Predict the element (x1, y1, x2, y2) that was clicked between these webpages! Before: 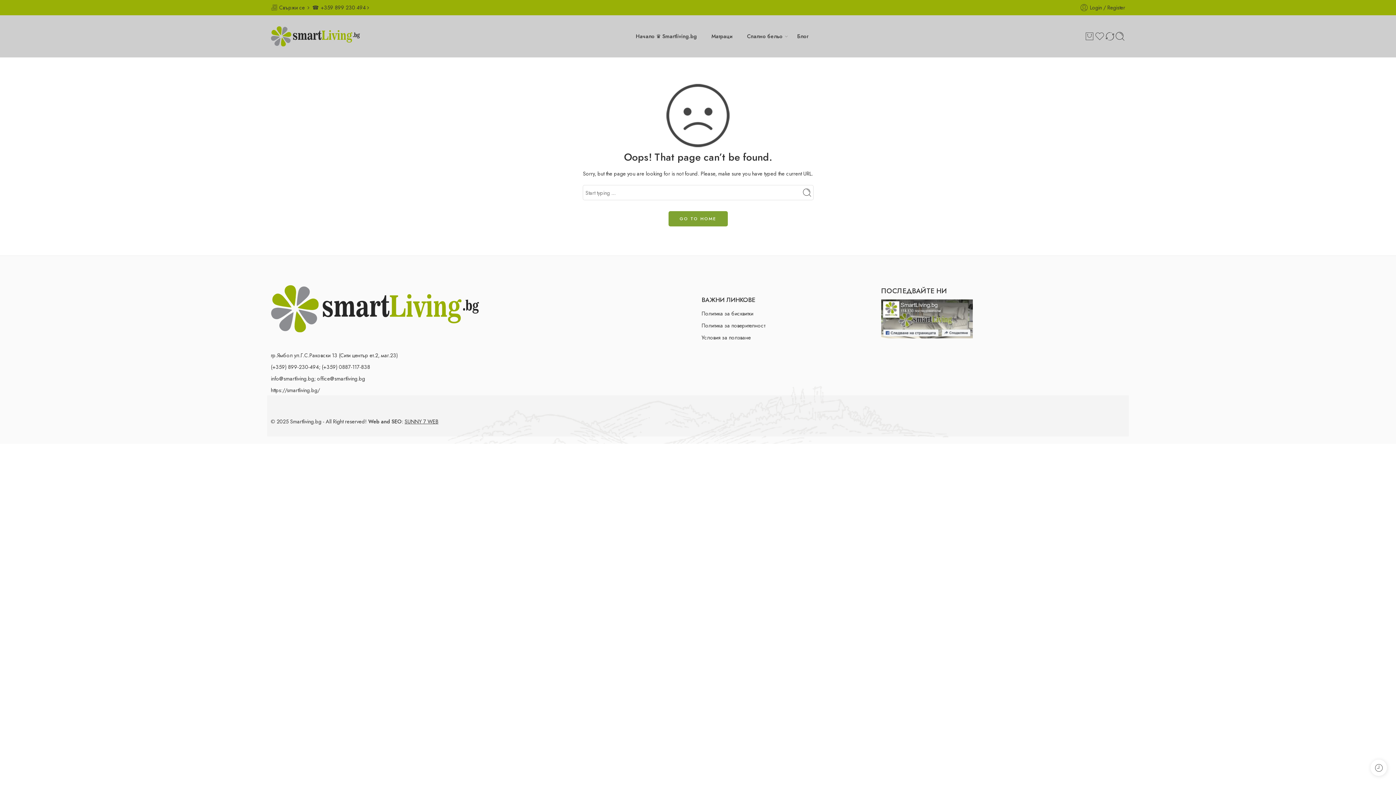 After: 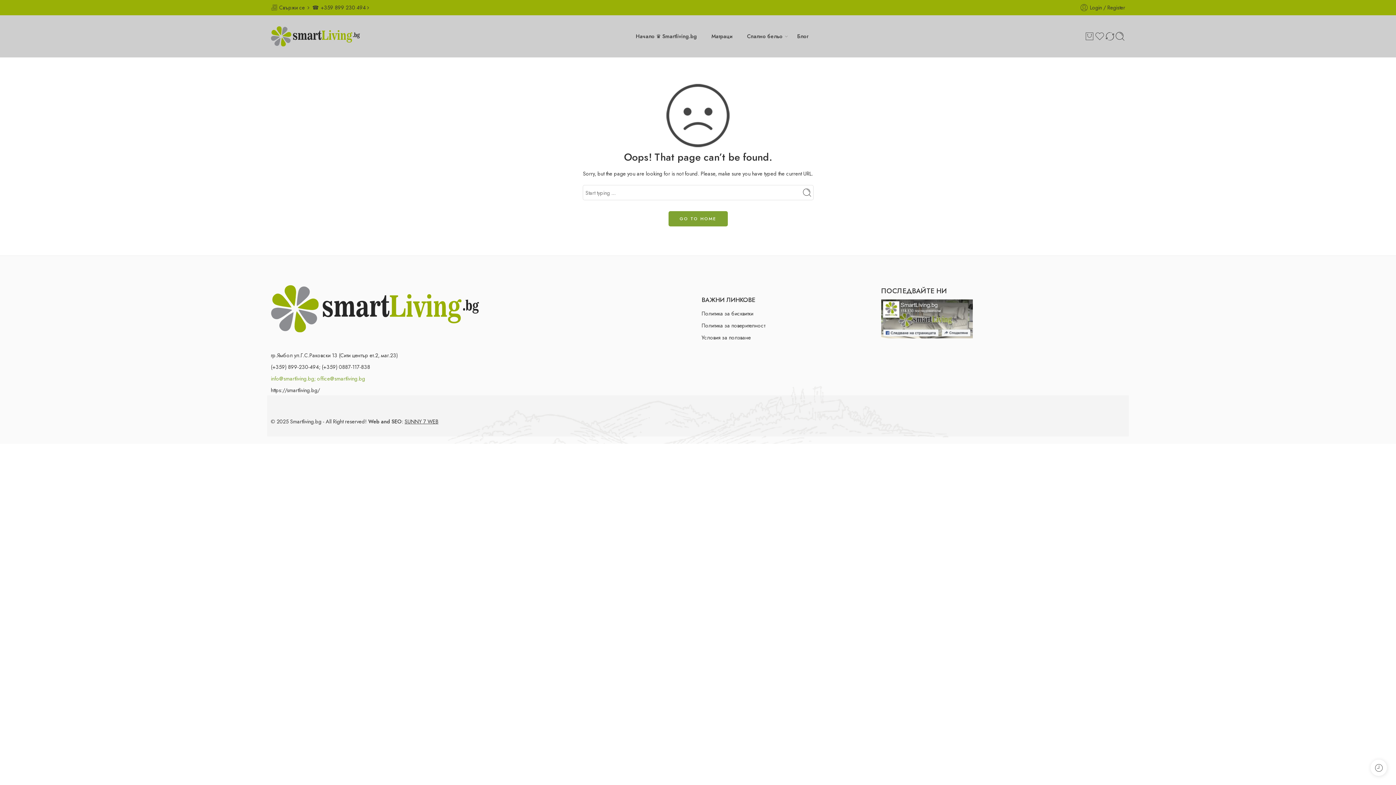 Action: bbox: (270, 374, 365, 382) label: info@smartliving.bg; office@smartliving.bg